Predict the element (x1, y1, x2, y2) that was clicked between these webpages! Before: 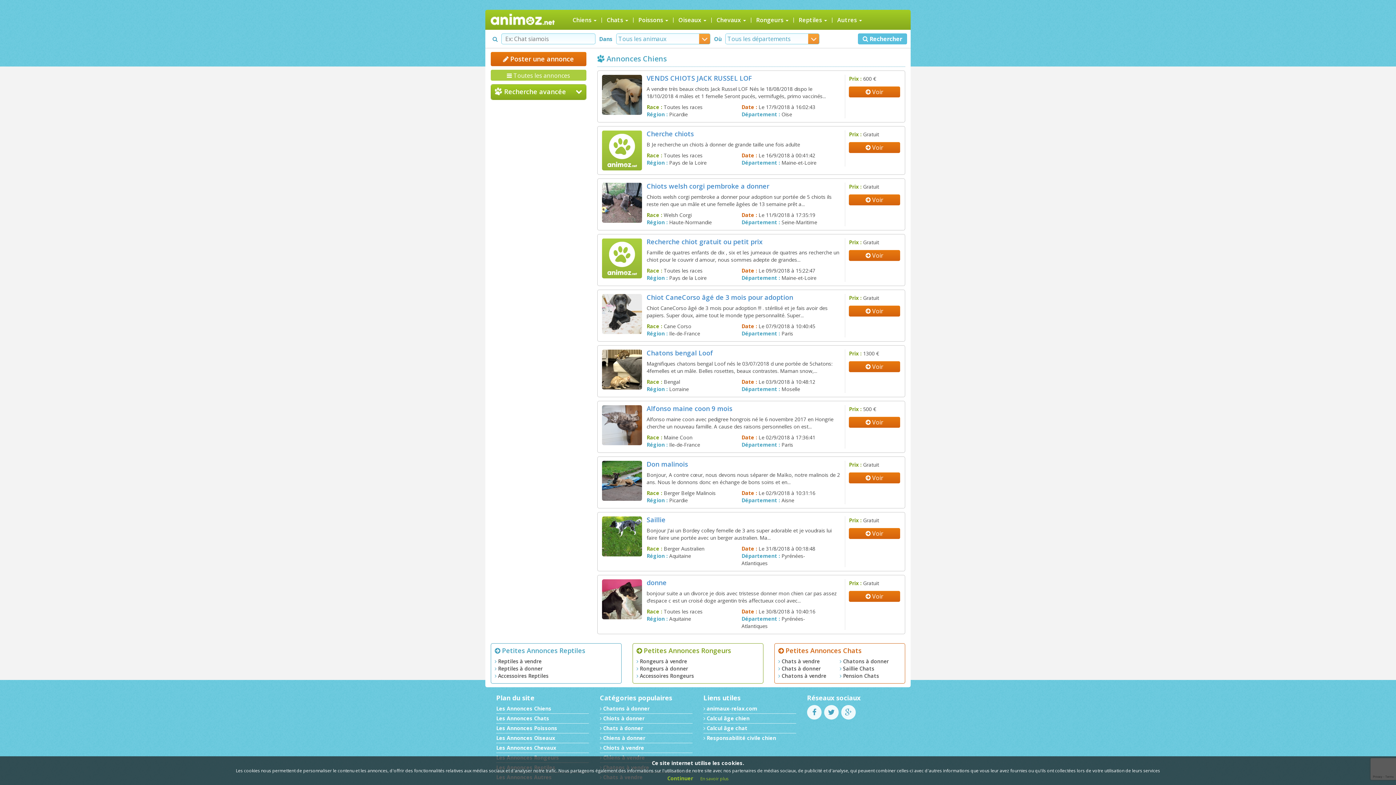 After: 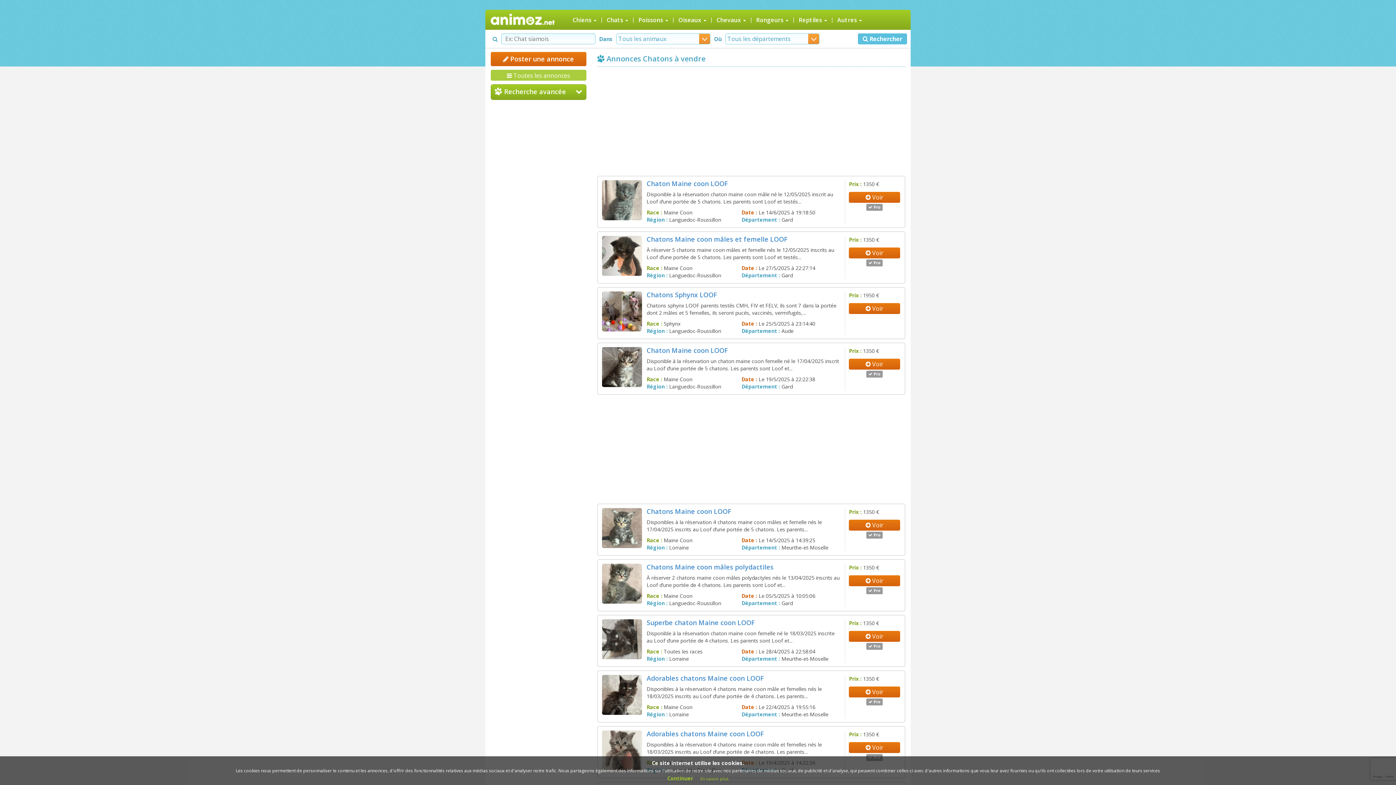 Action: bbox: (778, 672, 826, 679) label:  Chatons à vendre